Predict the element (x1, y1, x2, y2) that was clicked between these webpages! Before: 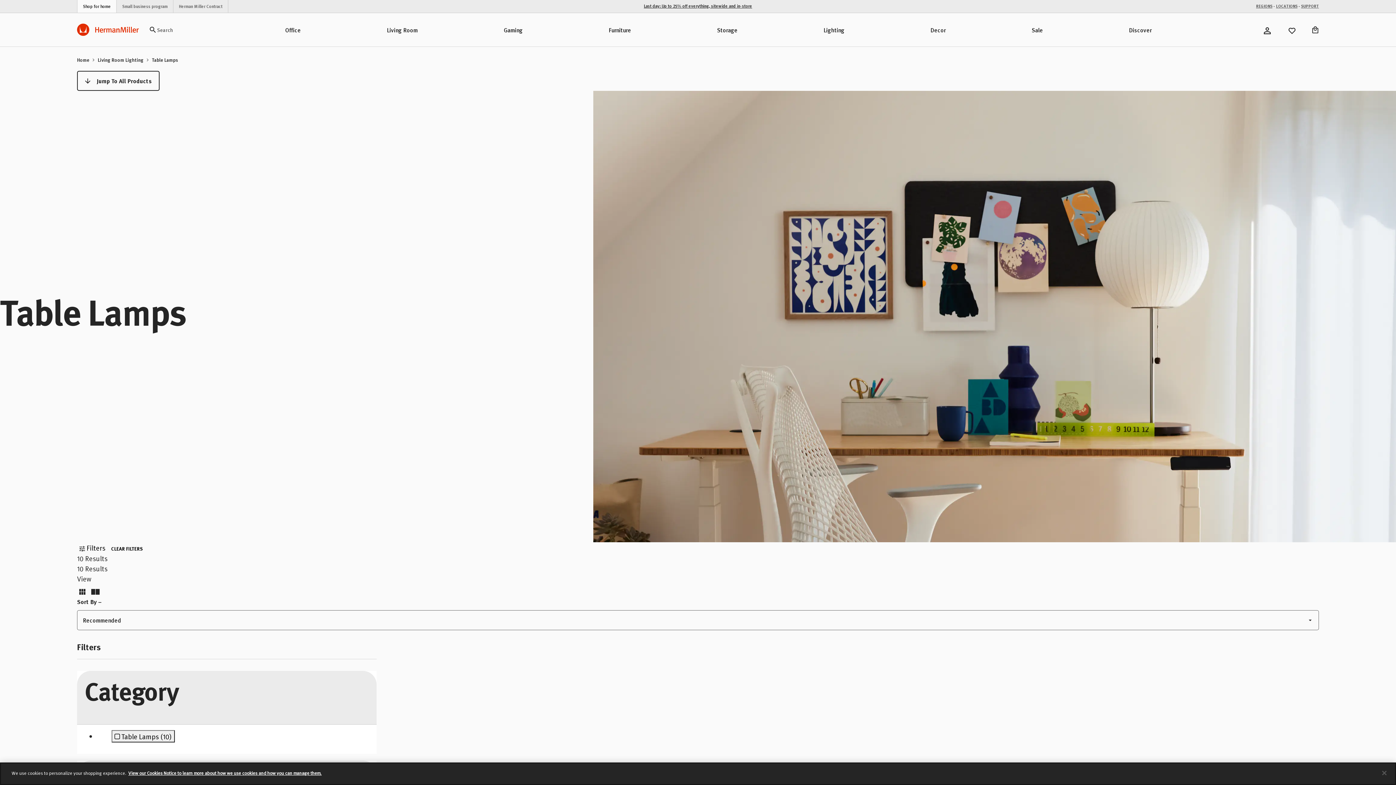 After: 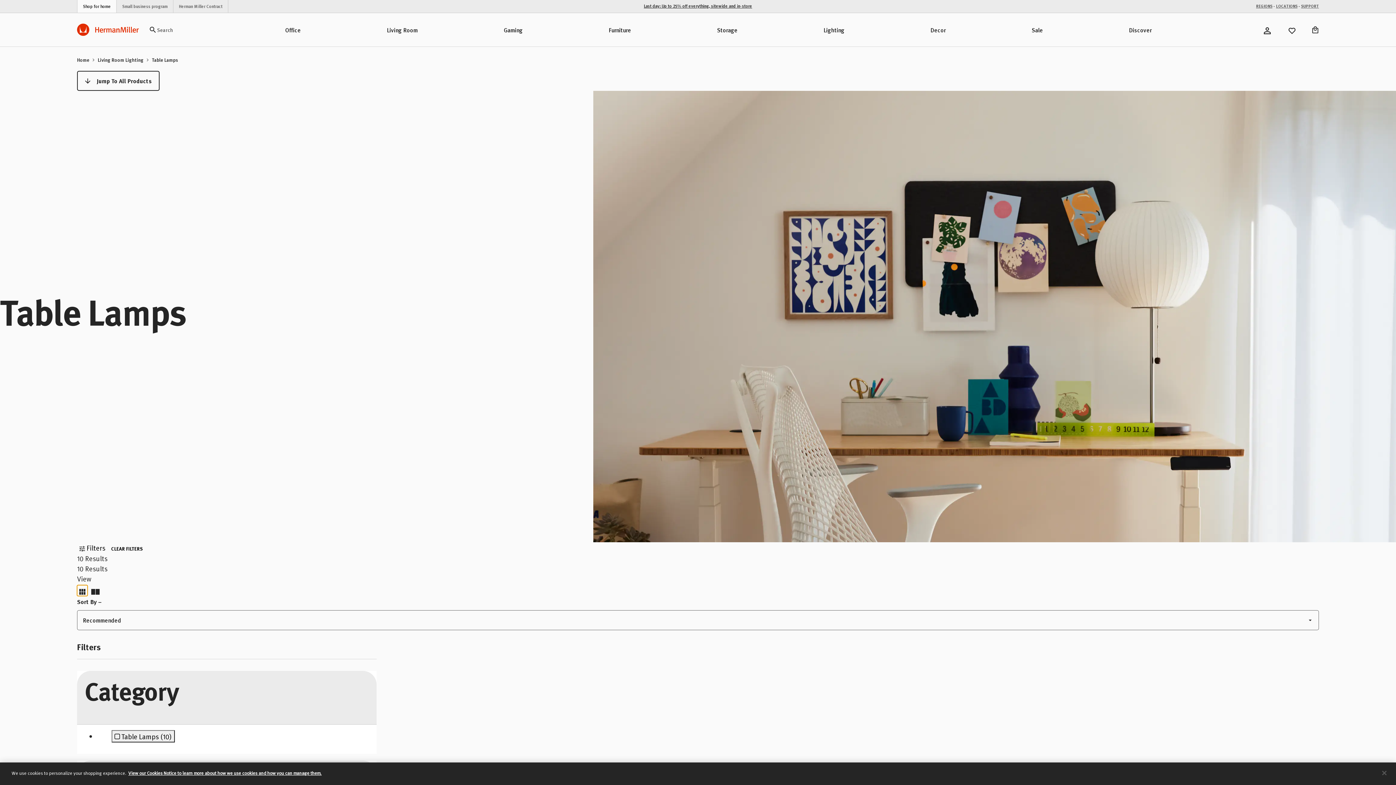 Action: label: Shrink product tiles bbox: (77, 585, 87, 596)